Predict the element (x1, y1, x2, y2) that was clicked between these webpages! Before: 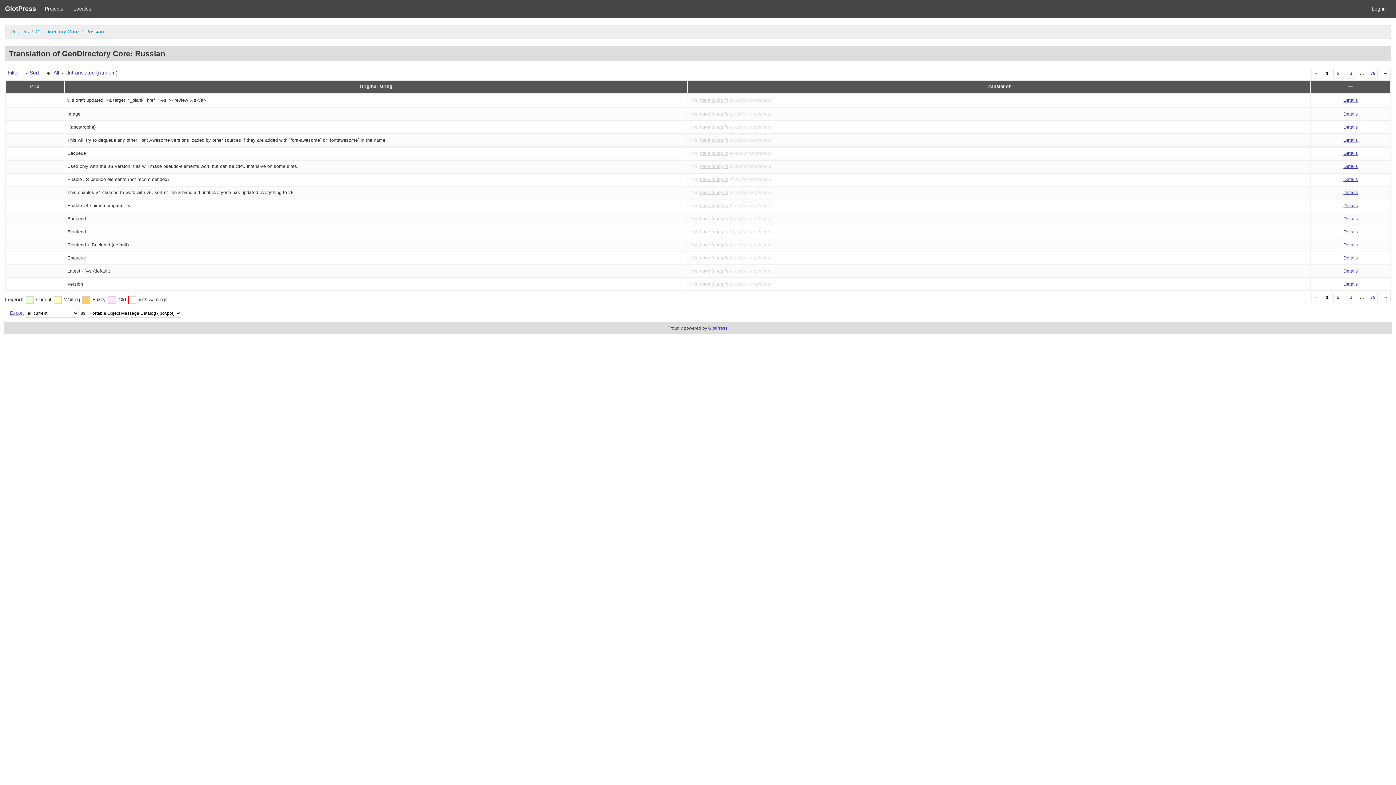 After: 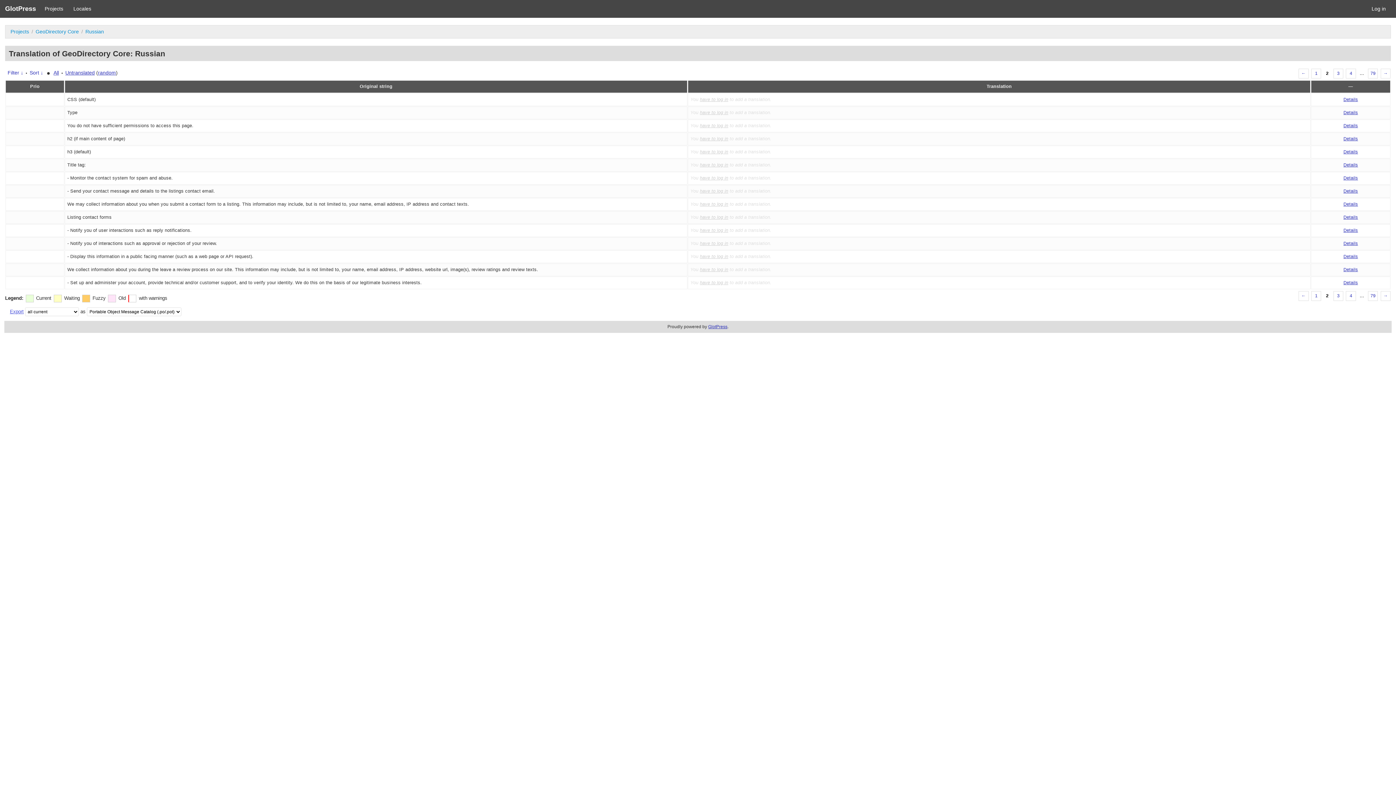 Action: bbox: (1381, 68, 1390, 78) label: →